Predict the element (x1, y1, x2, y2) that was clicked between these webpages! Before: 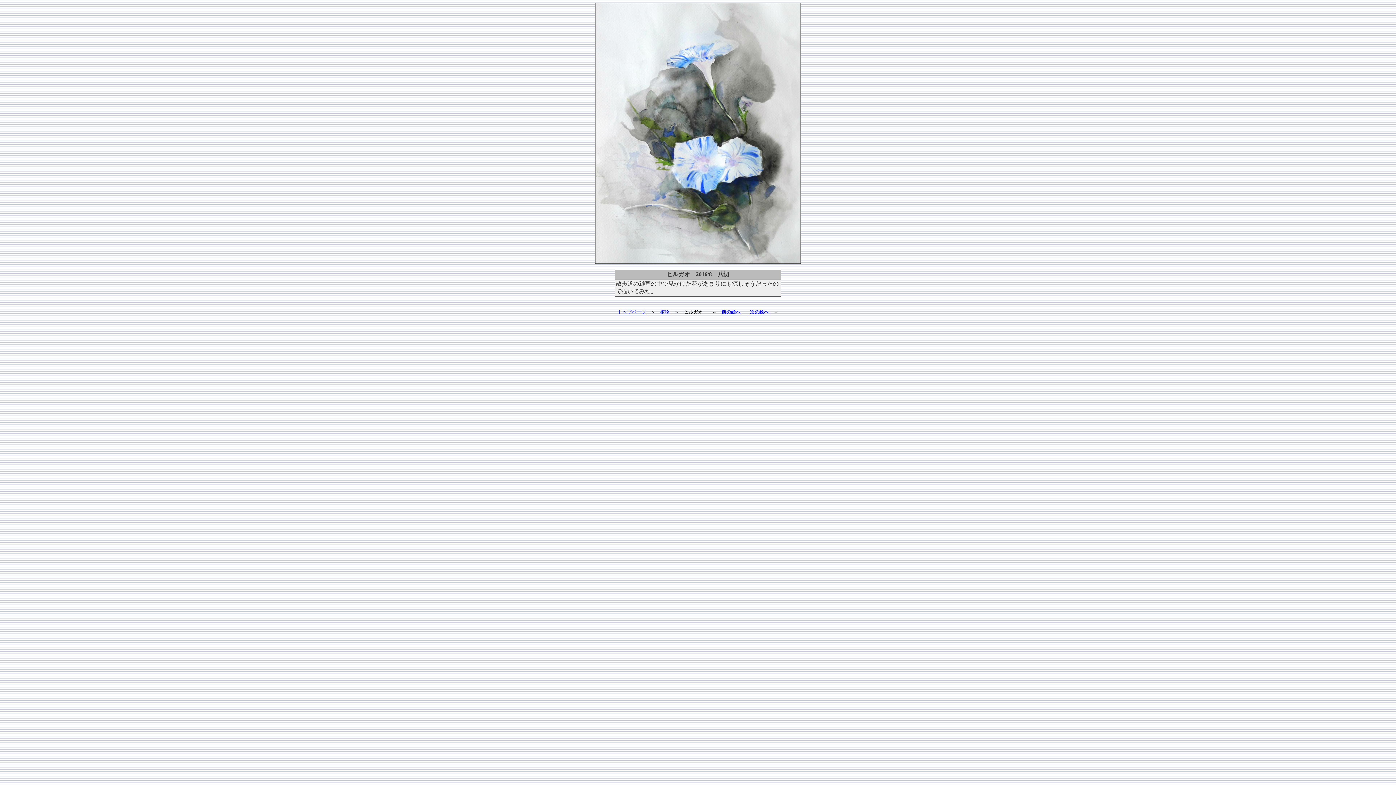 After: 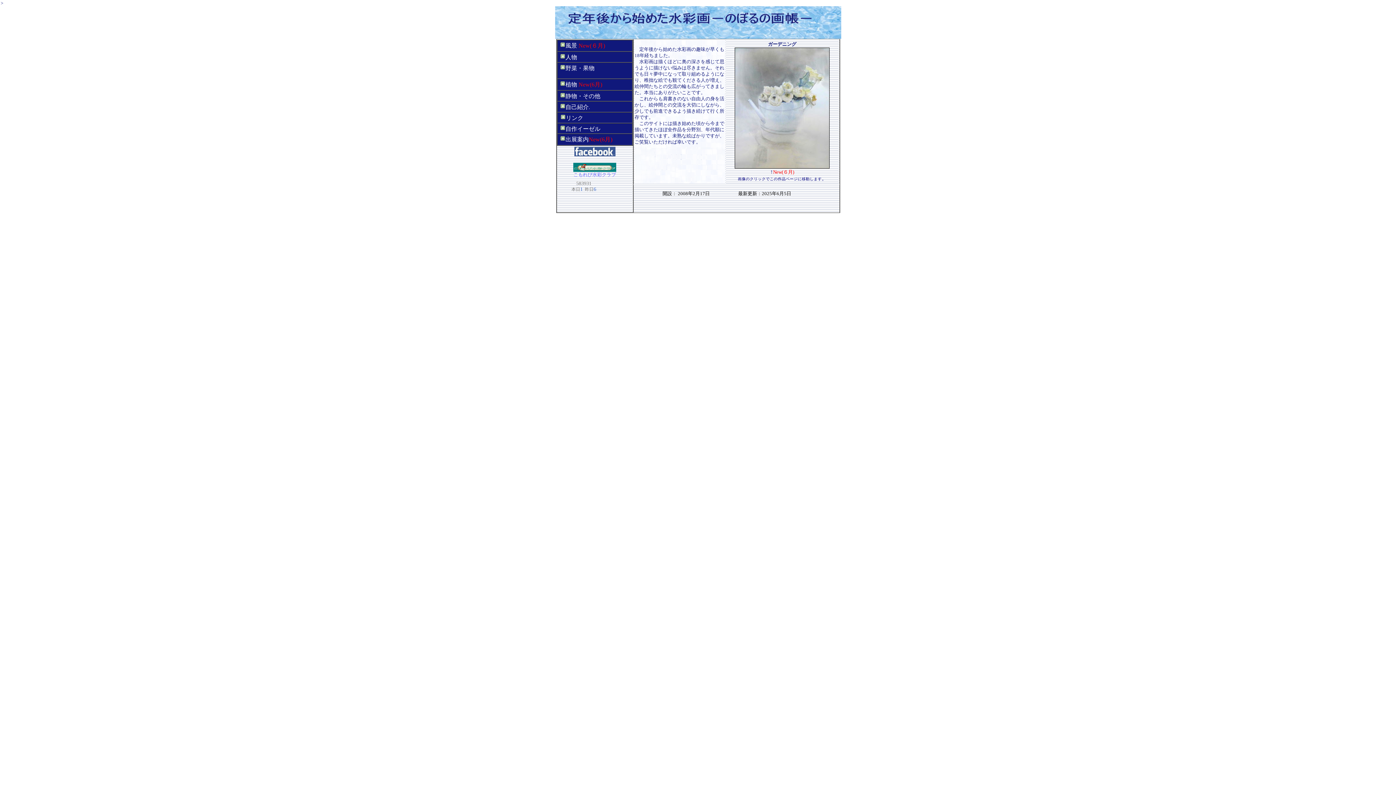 Action: bbox: (617, 309, 646, 314) label: トップページ